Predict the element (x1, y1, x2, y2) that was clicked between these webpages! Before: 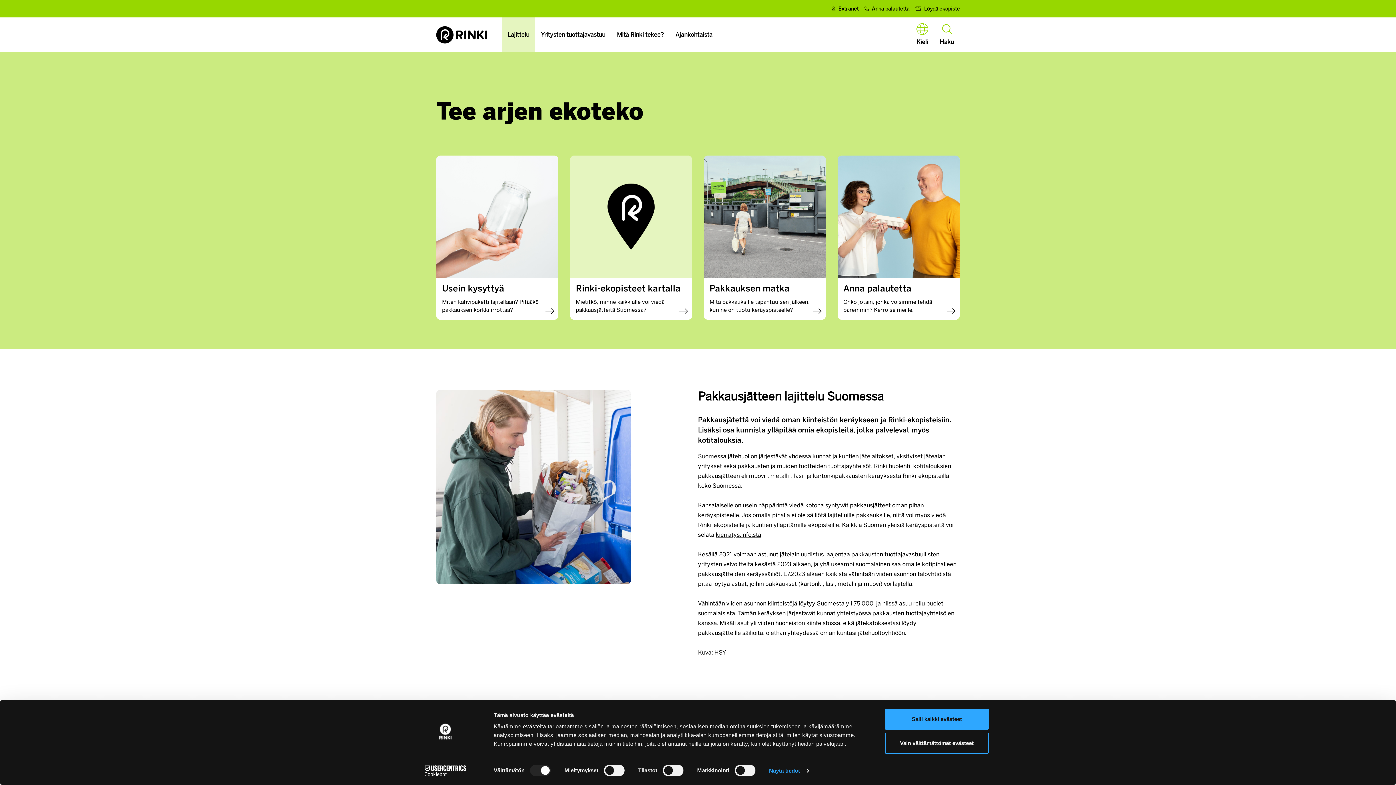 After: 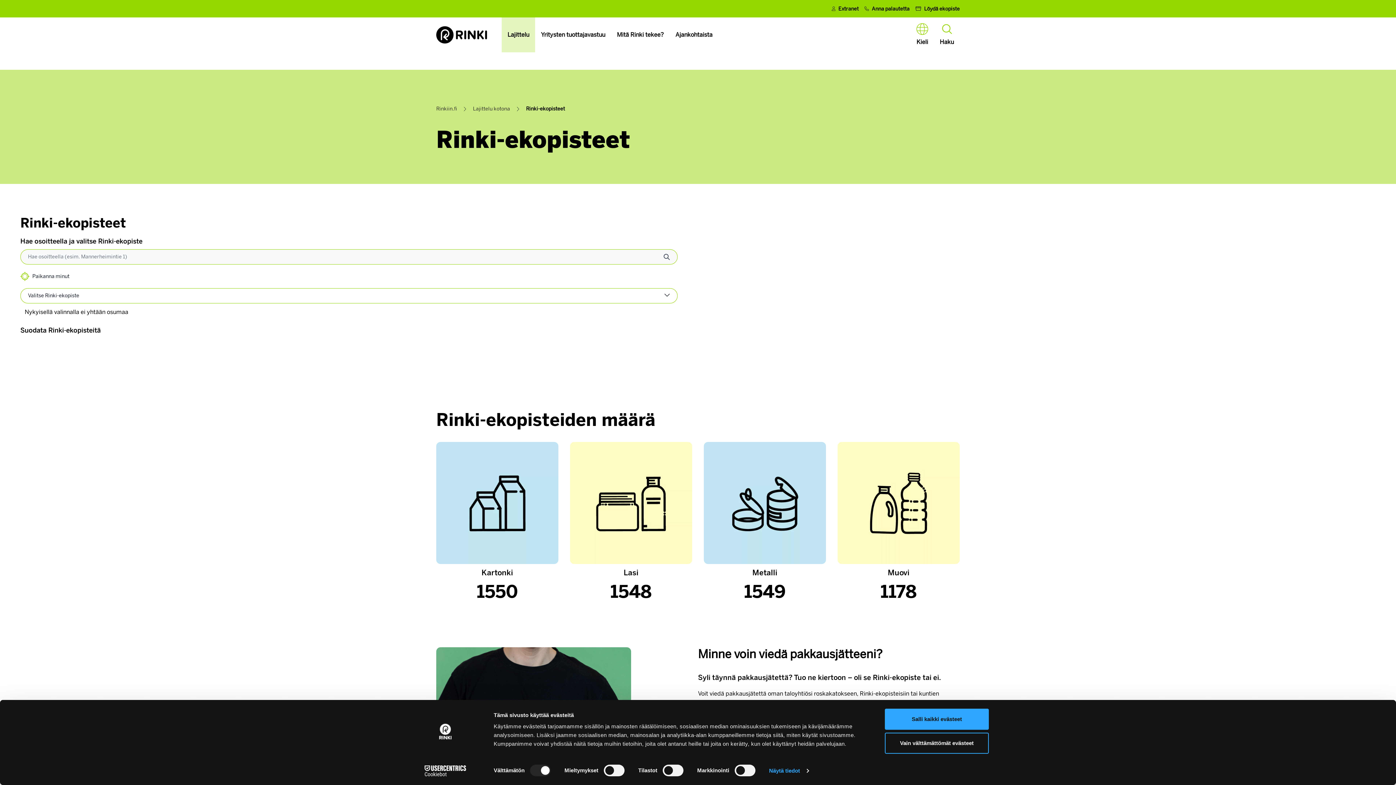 Action: bbox: (570, 155, 692, 320) label: Rinki-ekopisteet kartalla
Mietitkö, minne kaikkialle voi viedä pakkausjätteitä Suomessa?